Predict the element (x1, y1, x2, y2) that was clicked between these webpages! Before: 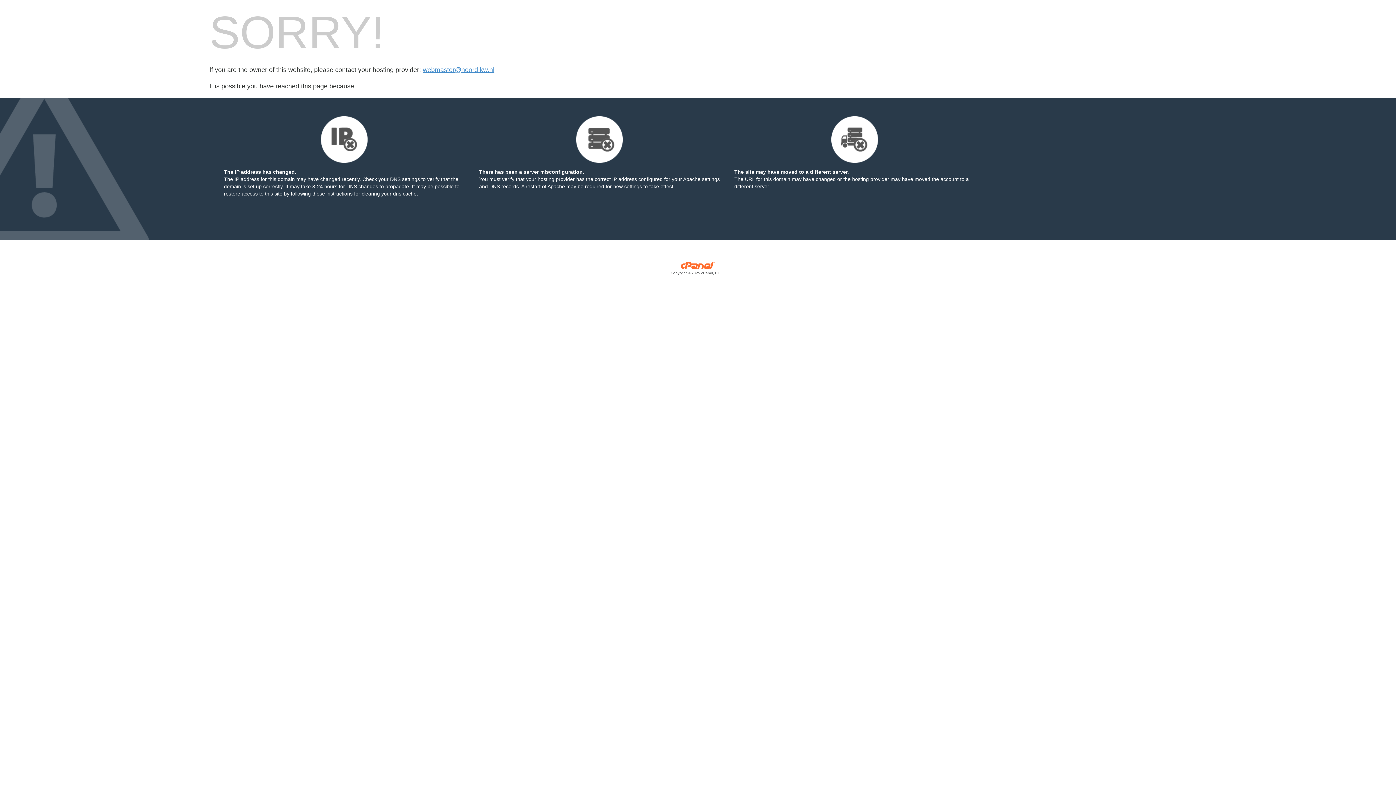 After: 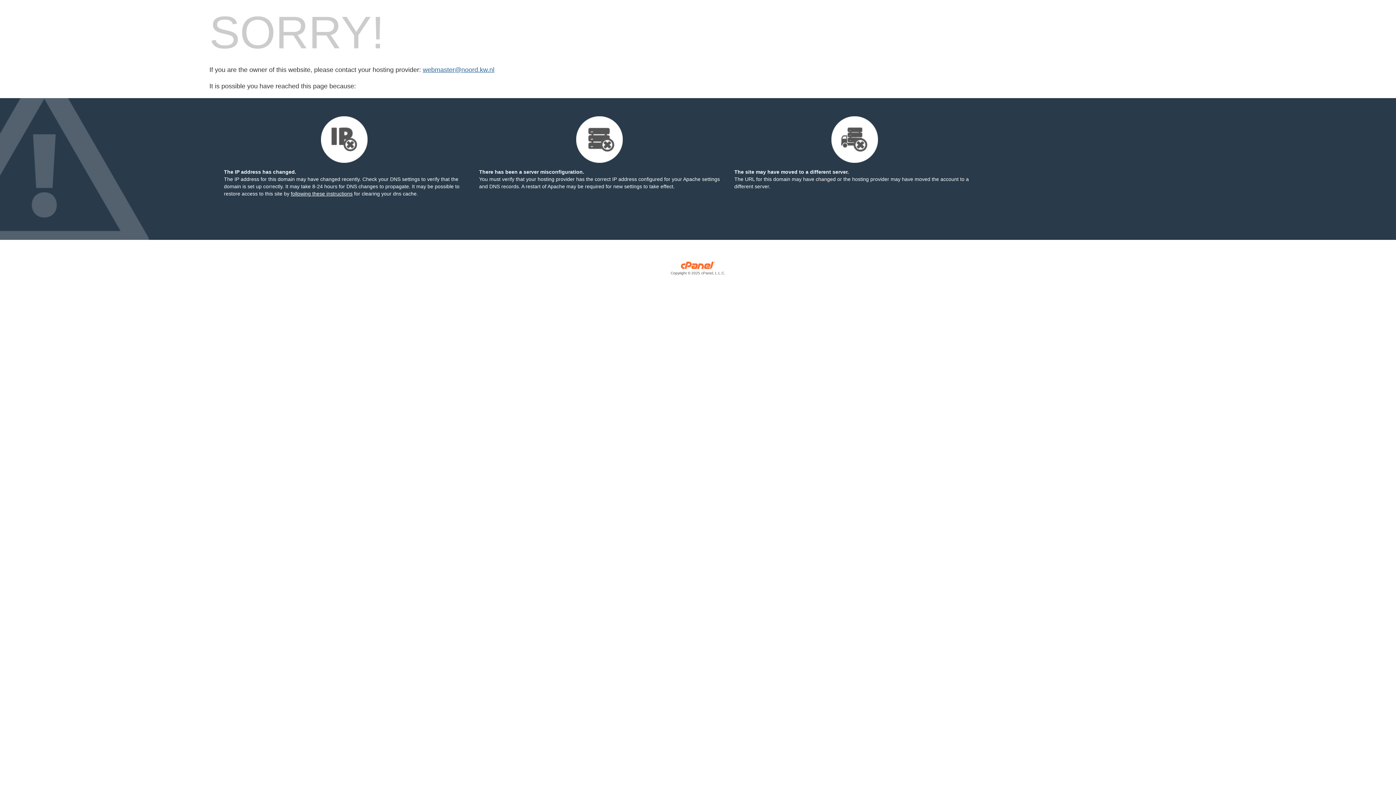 Action: bbox: (422, 66, 494, 73) label: webmaster@noord.kw.nl